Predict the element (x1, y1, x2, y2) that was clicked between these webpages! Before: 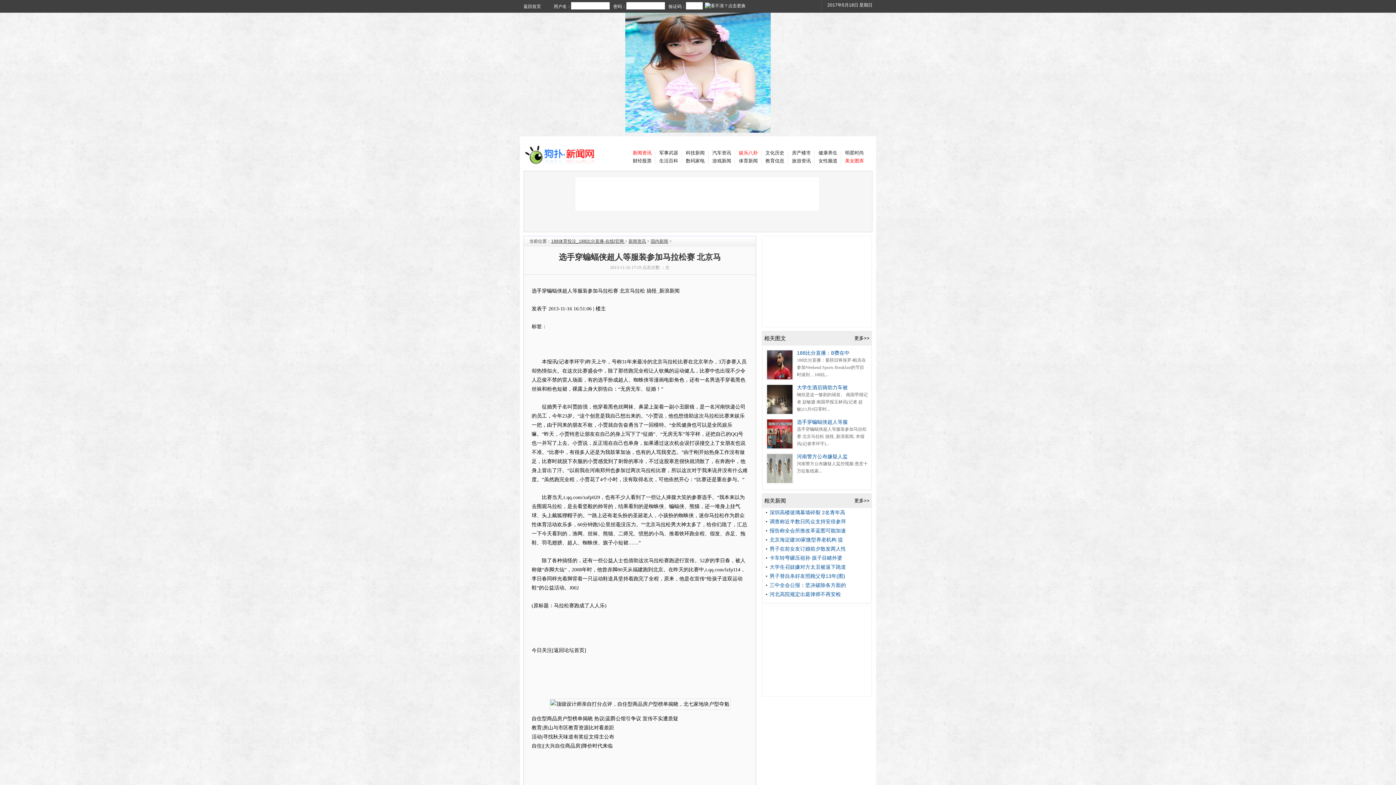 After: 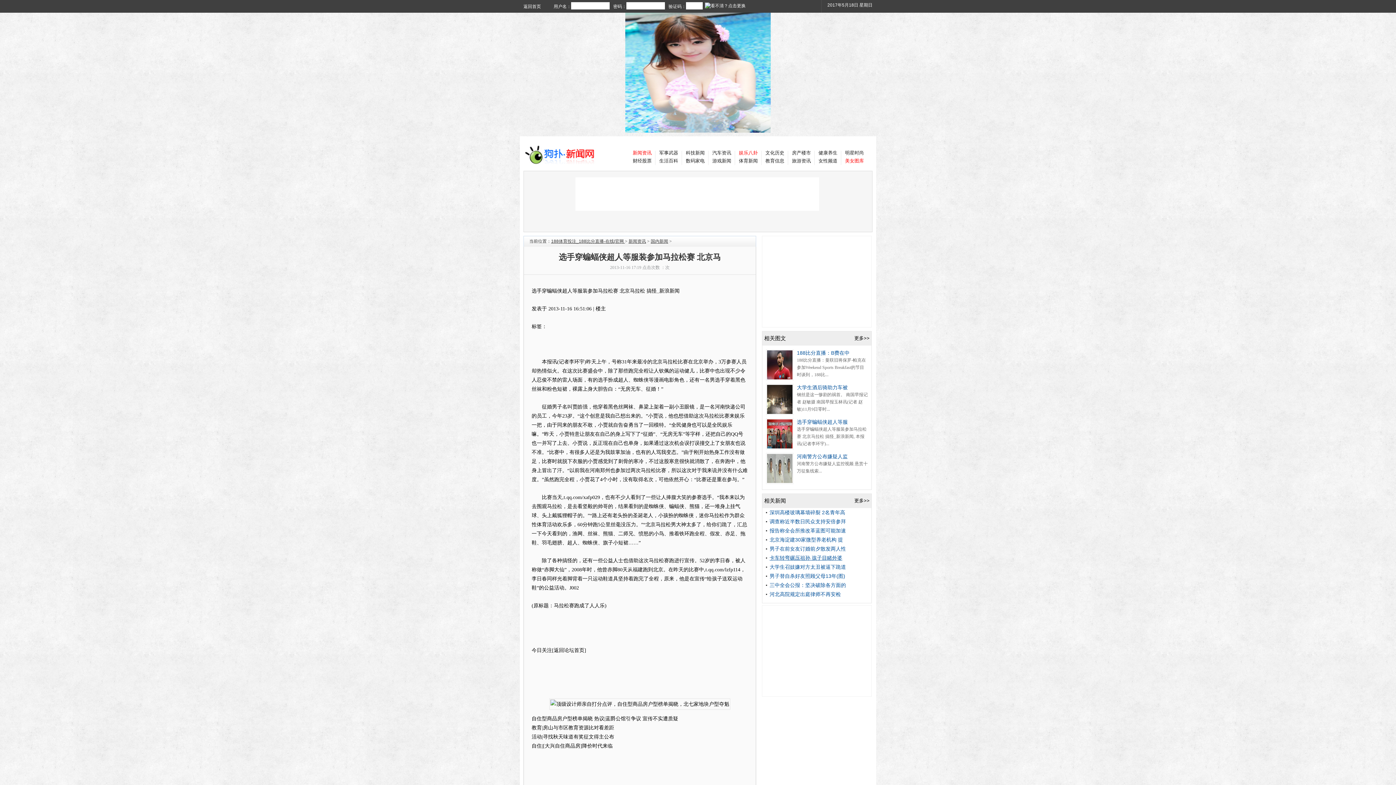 Action: bbox: (769, 555, 842, 561) label: 卡车转弯碾压祖孙 孩子目睹外婆